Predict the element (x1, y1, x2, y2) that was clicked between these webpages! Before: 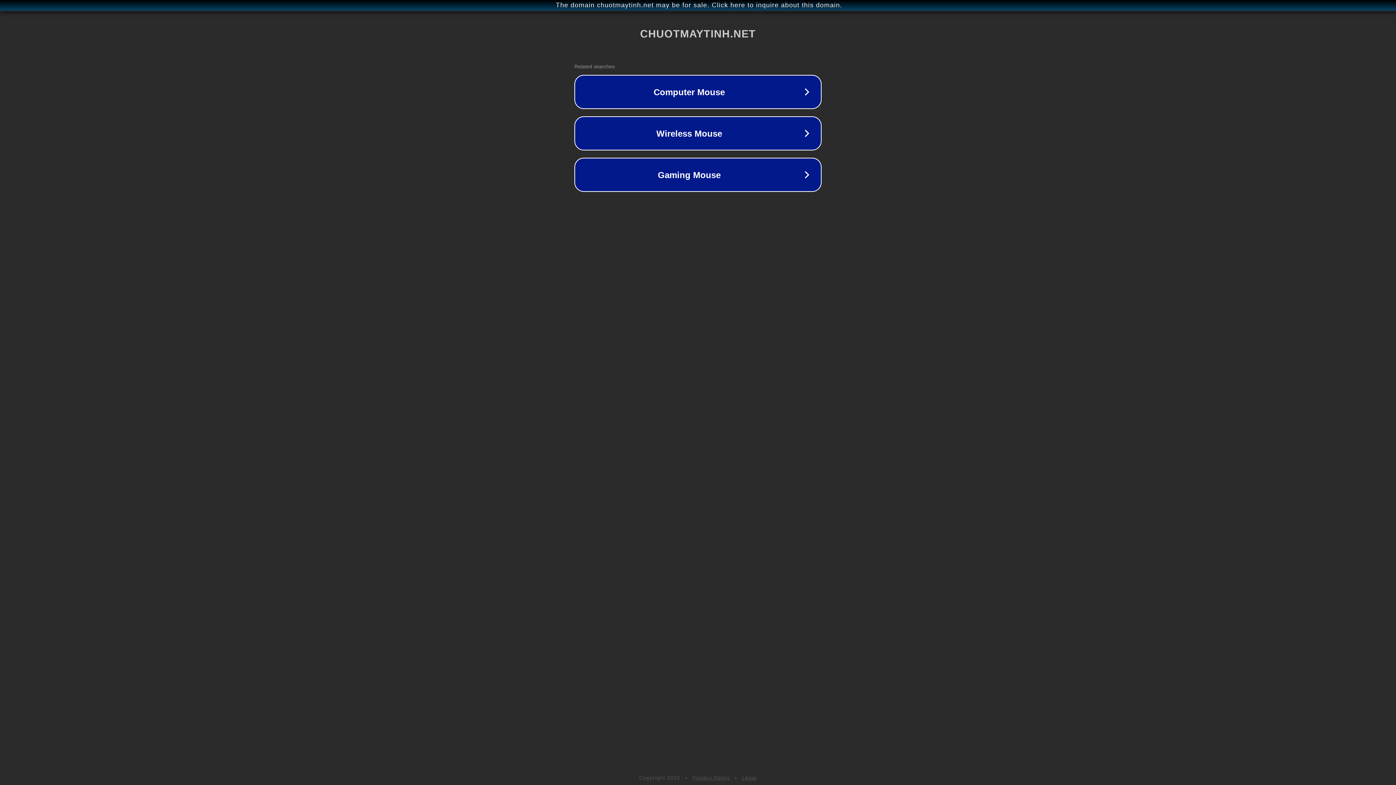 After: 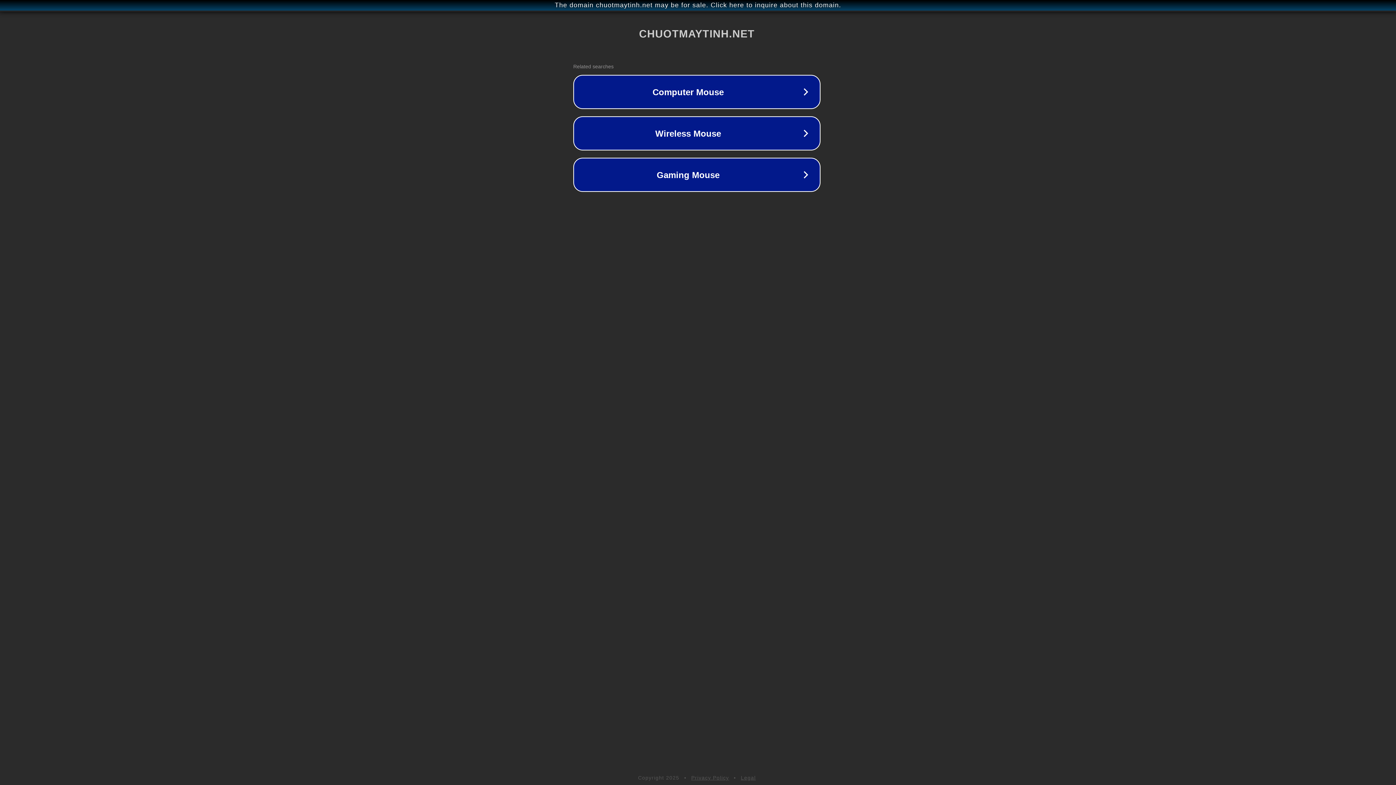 Action: label: The domain chuotmaytinh.net may be for sale. Click here to inquire about this domain. bbox: (1, 1, 1397, 9)